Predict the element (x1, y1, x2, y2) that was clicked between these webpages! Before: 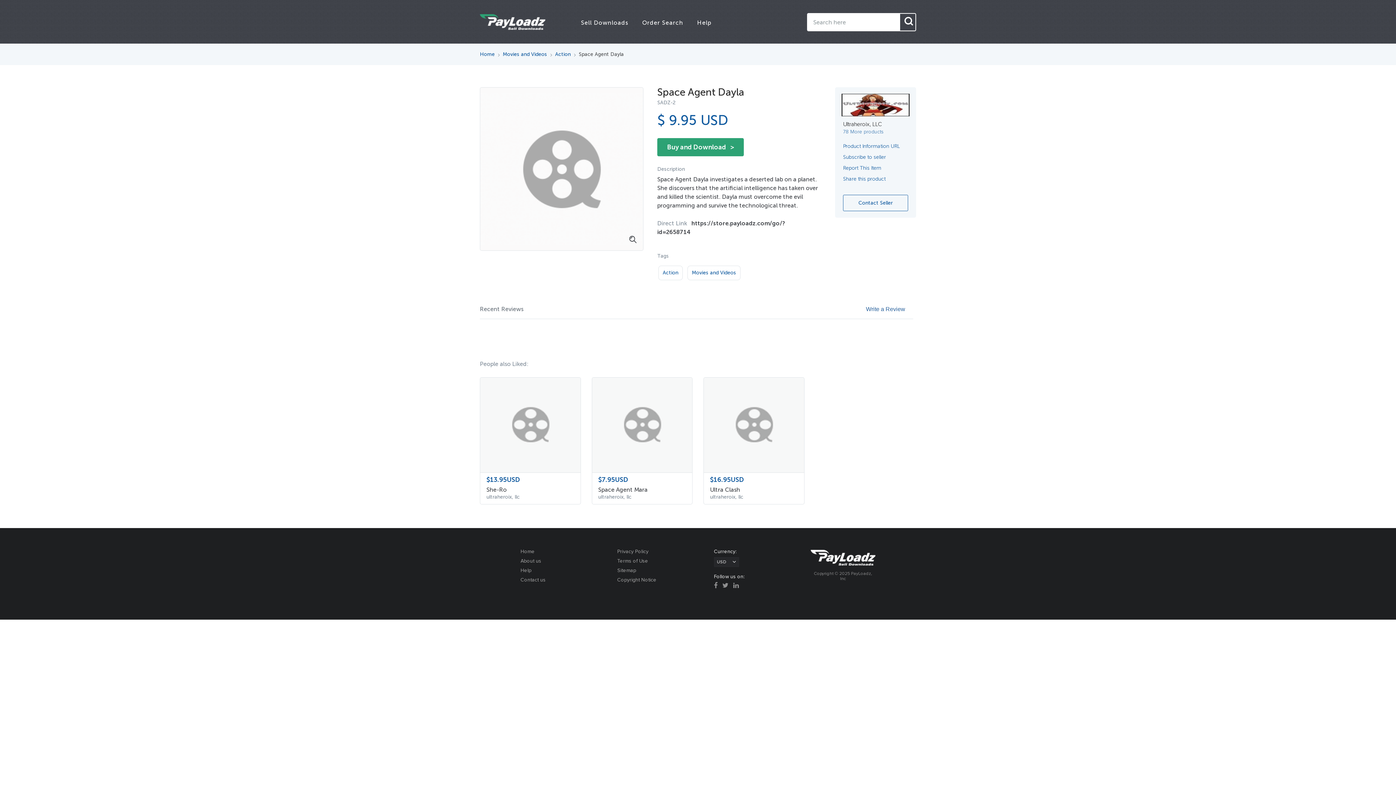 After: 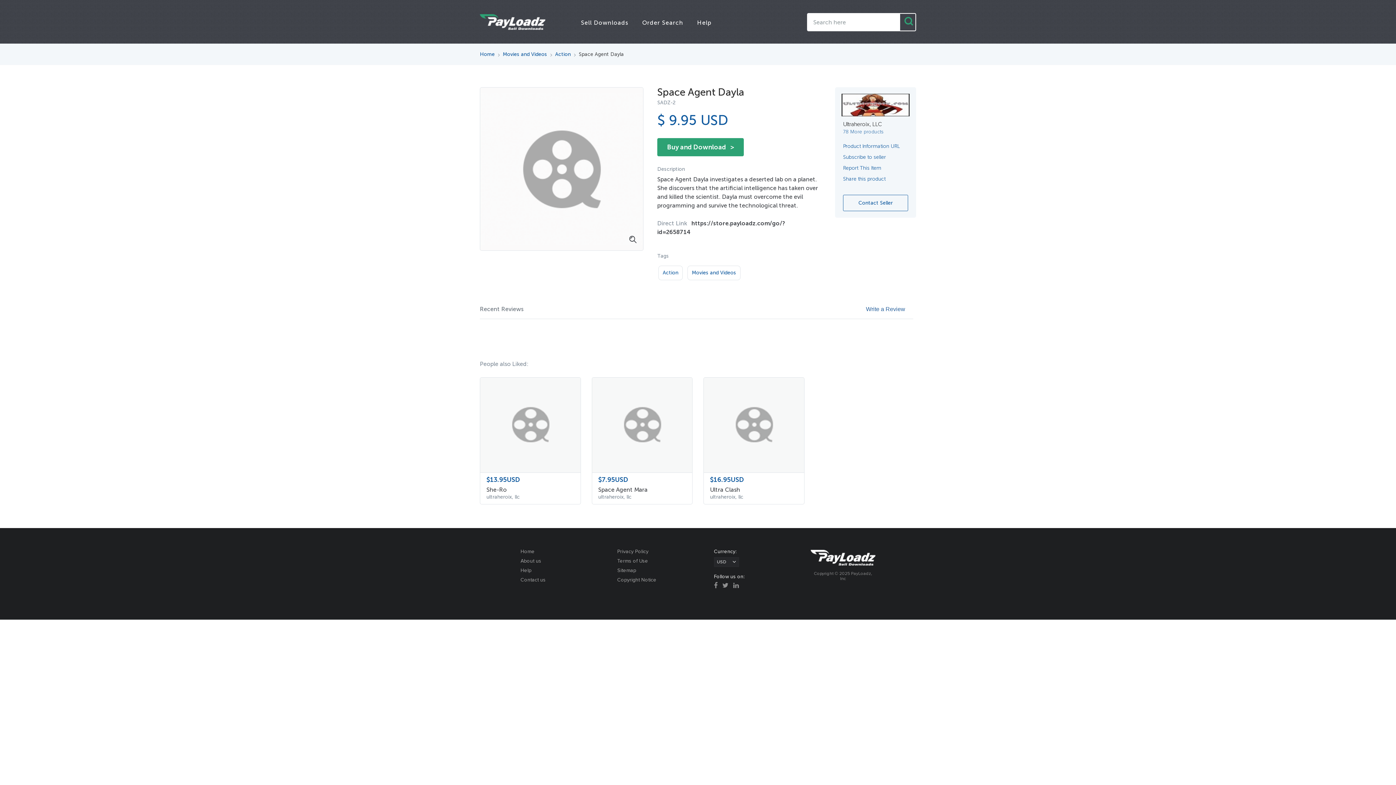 Action: bbox: (904, 17, 913, 25)